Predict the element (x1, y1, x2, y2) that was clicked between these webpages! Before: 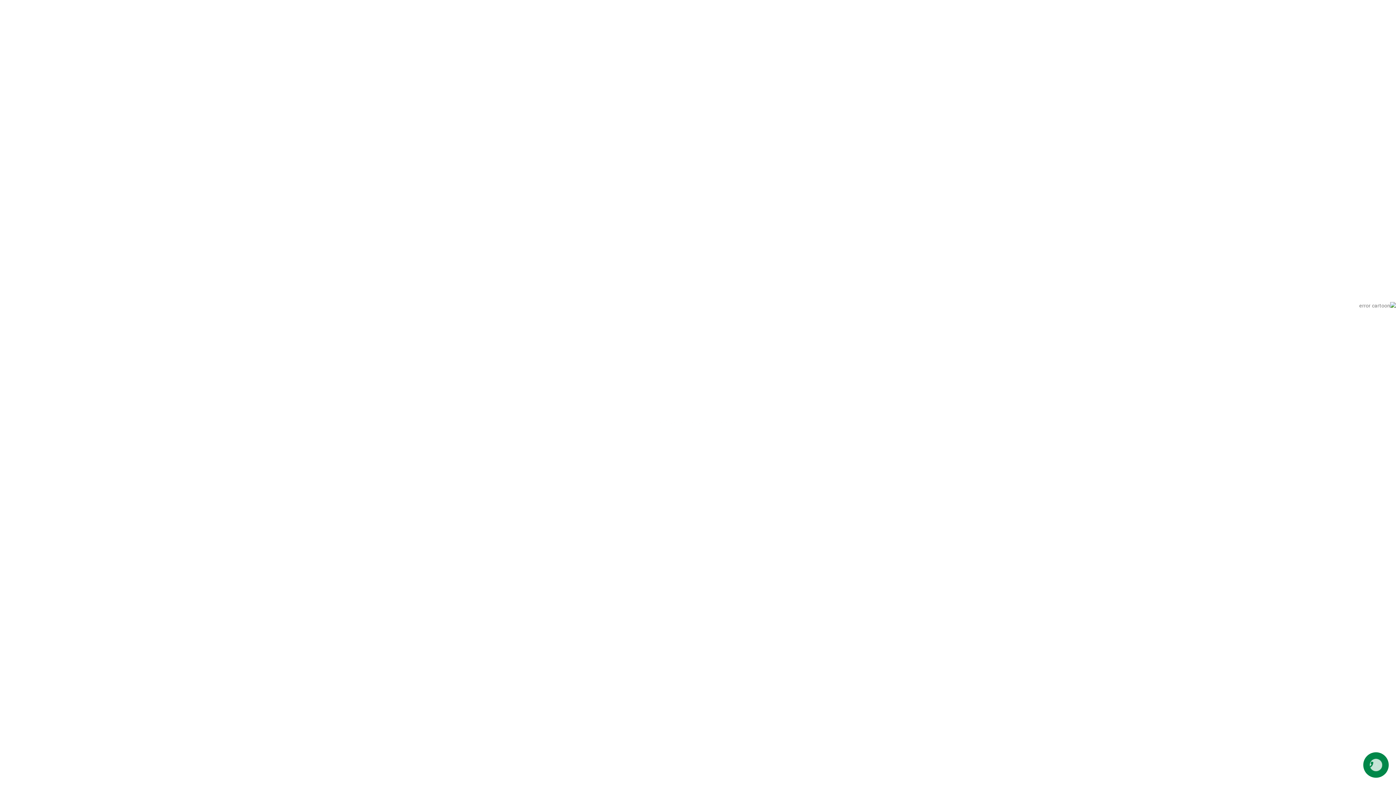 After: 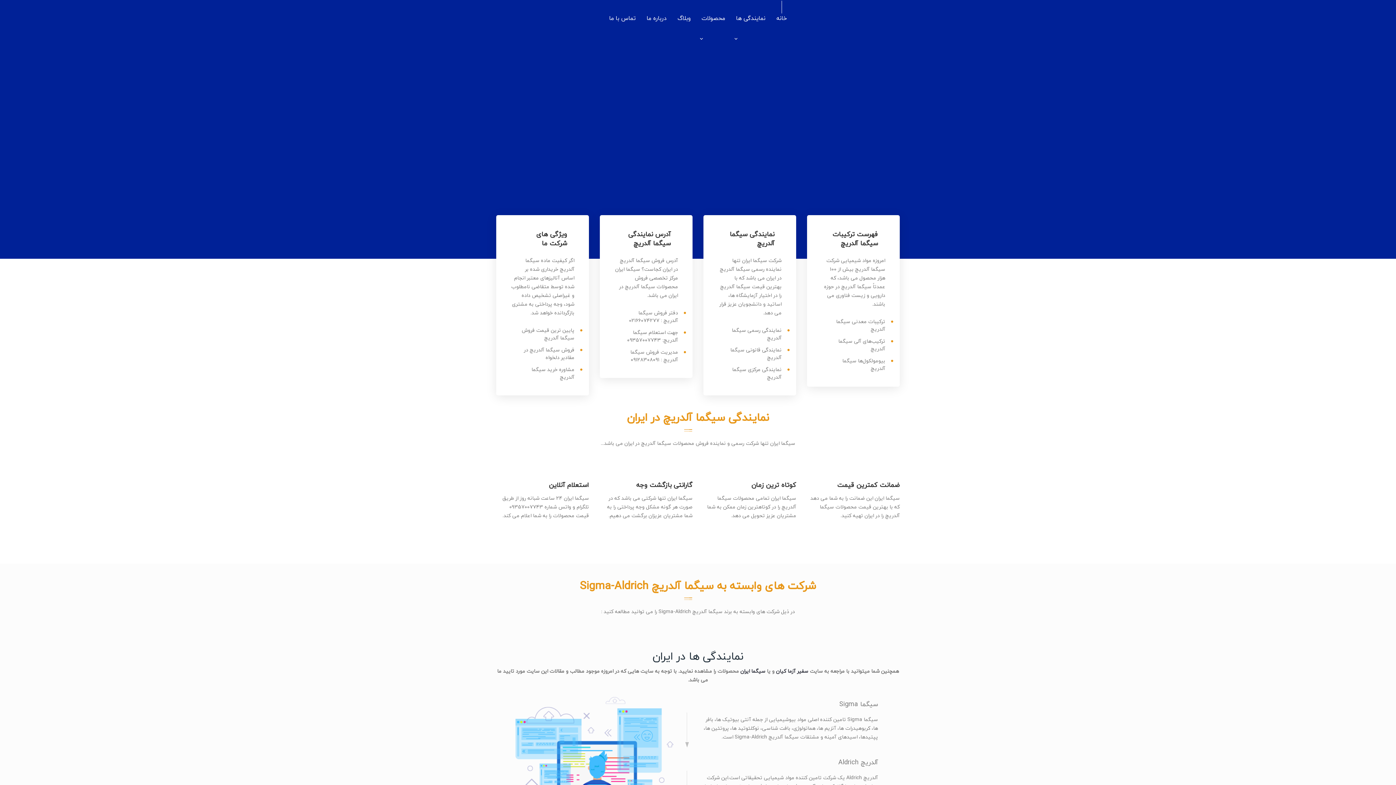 Action: bbox: (676, 434, 720, 443) label: Back To Home